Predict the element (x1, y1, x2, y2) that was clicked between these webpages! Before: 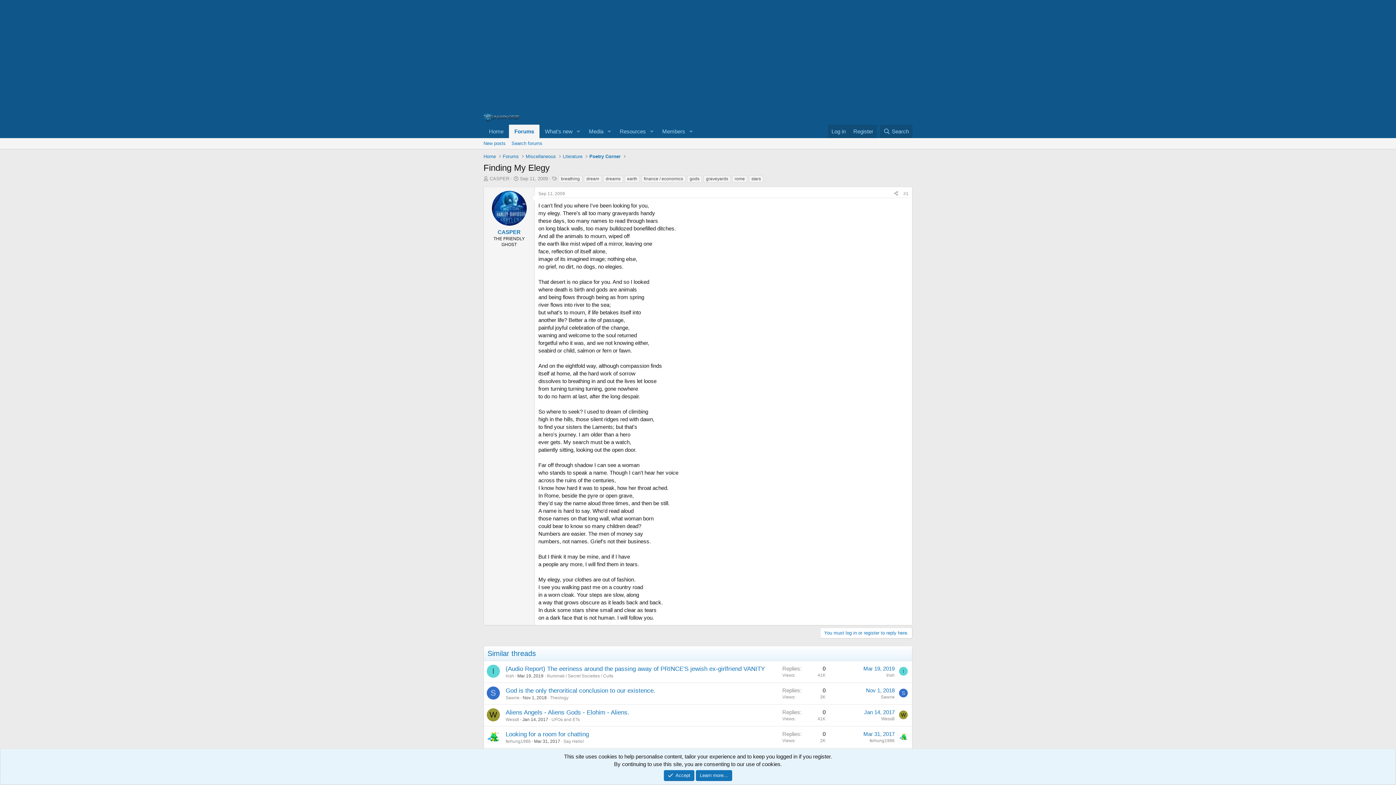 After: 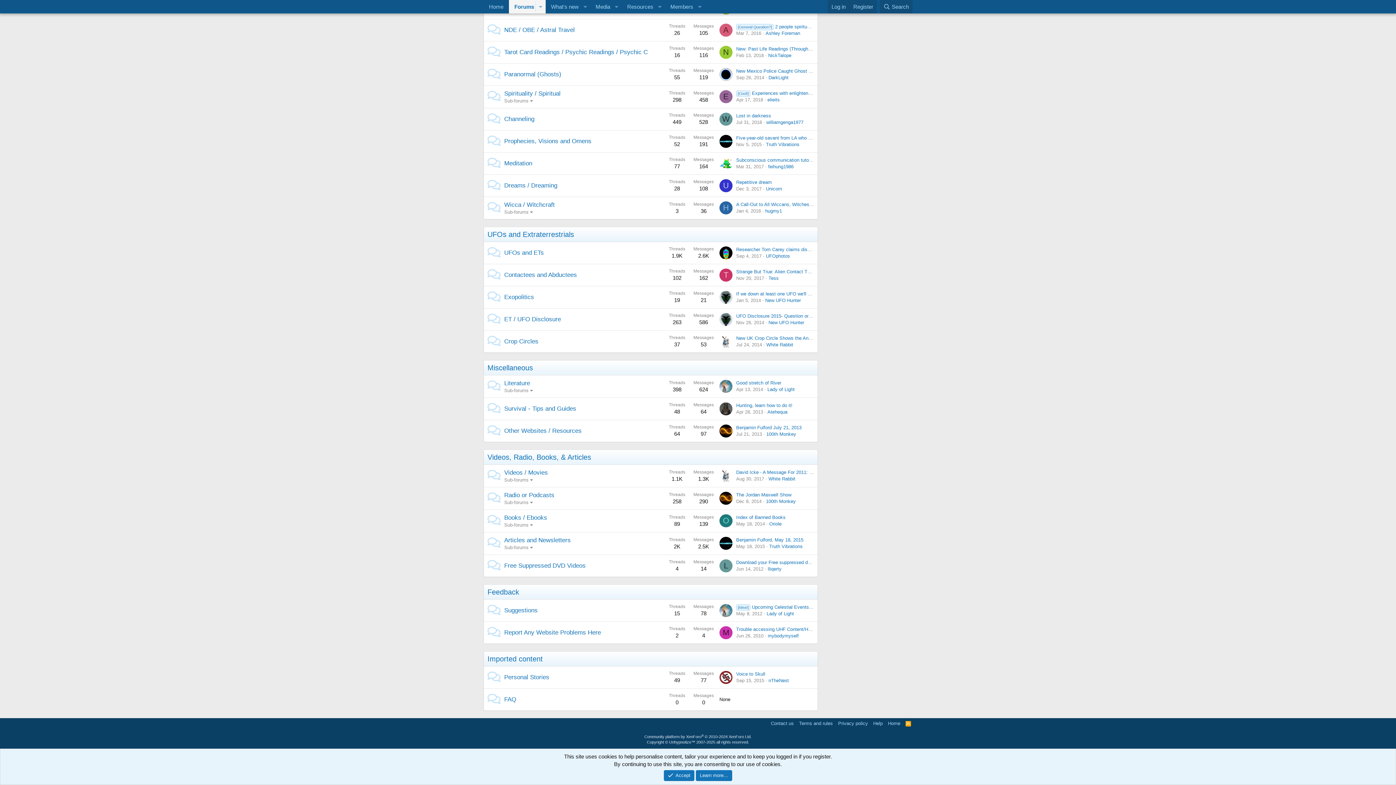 Action: bbox: (523, 152, 557, 160) label: Miscellaneous